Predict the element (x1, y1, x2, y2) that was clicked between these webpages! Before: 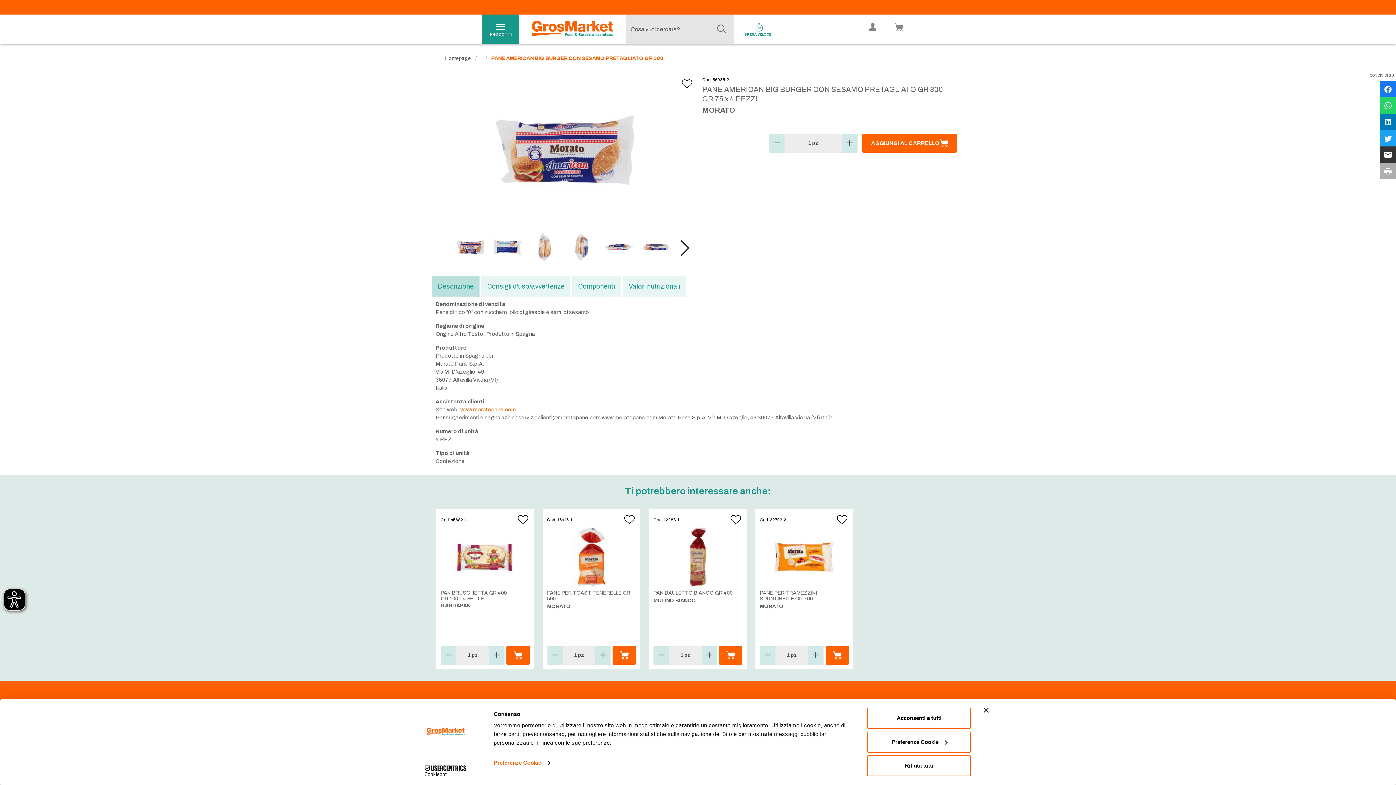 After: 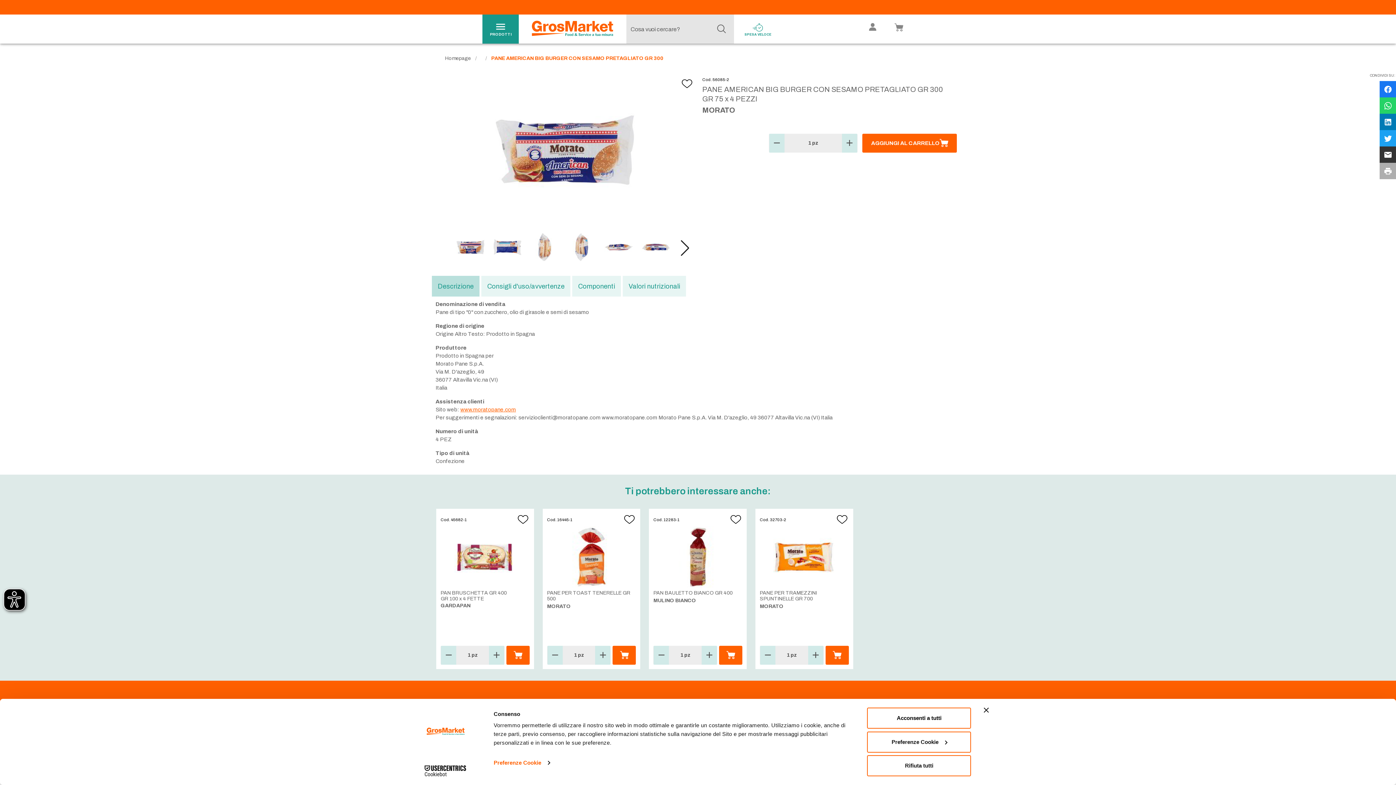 Action: bbox: (1380, 130, 1396, 146)